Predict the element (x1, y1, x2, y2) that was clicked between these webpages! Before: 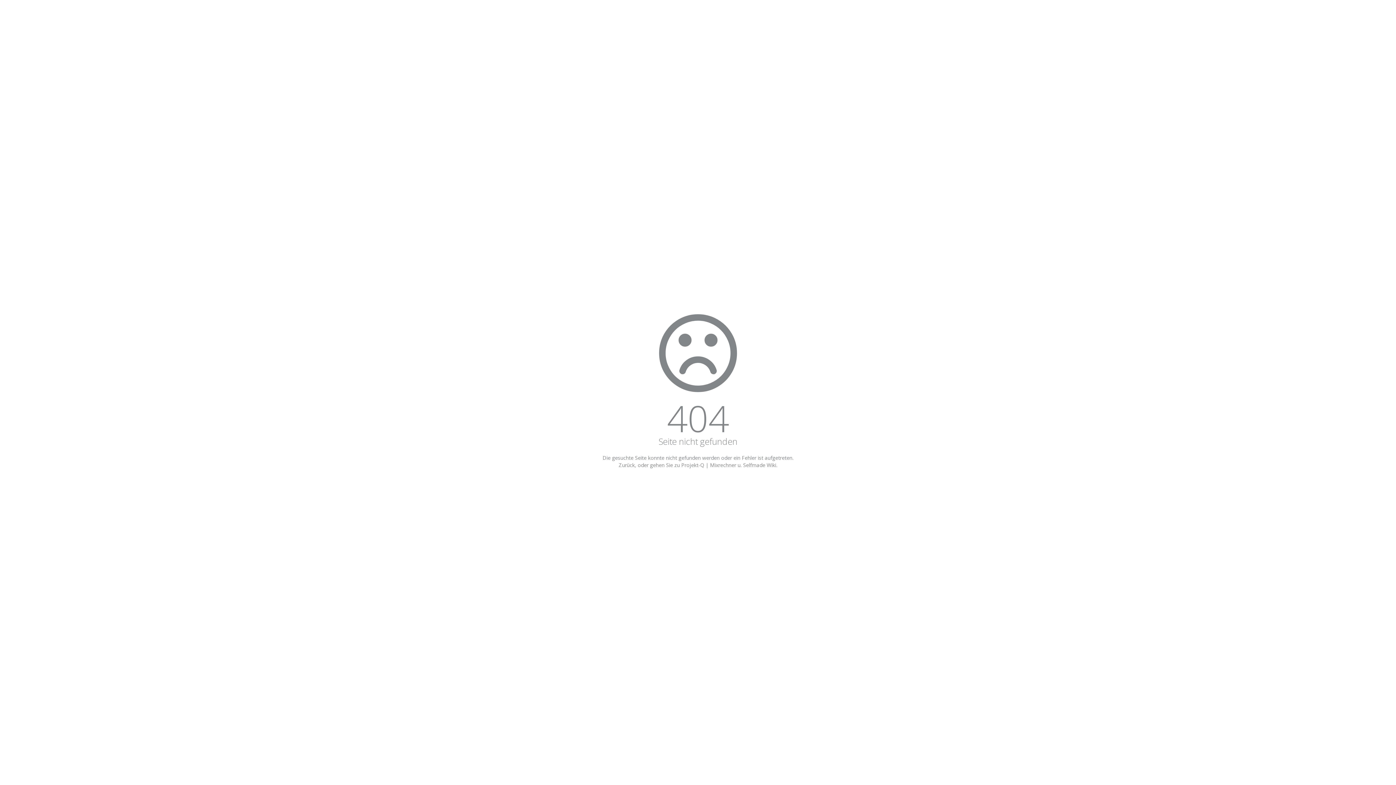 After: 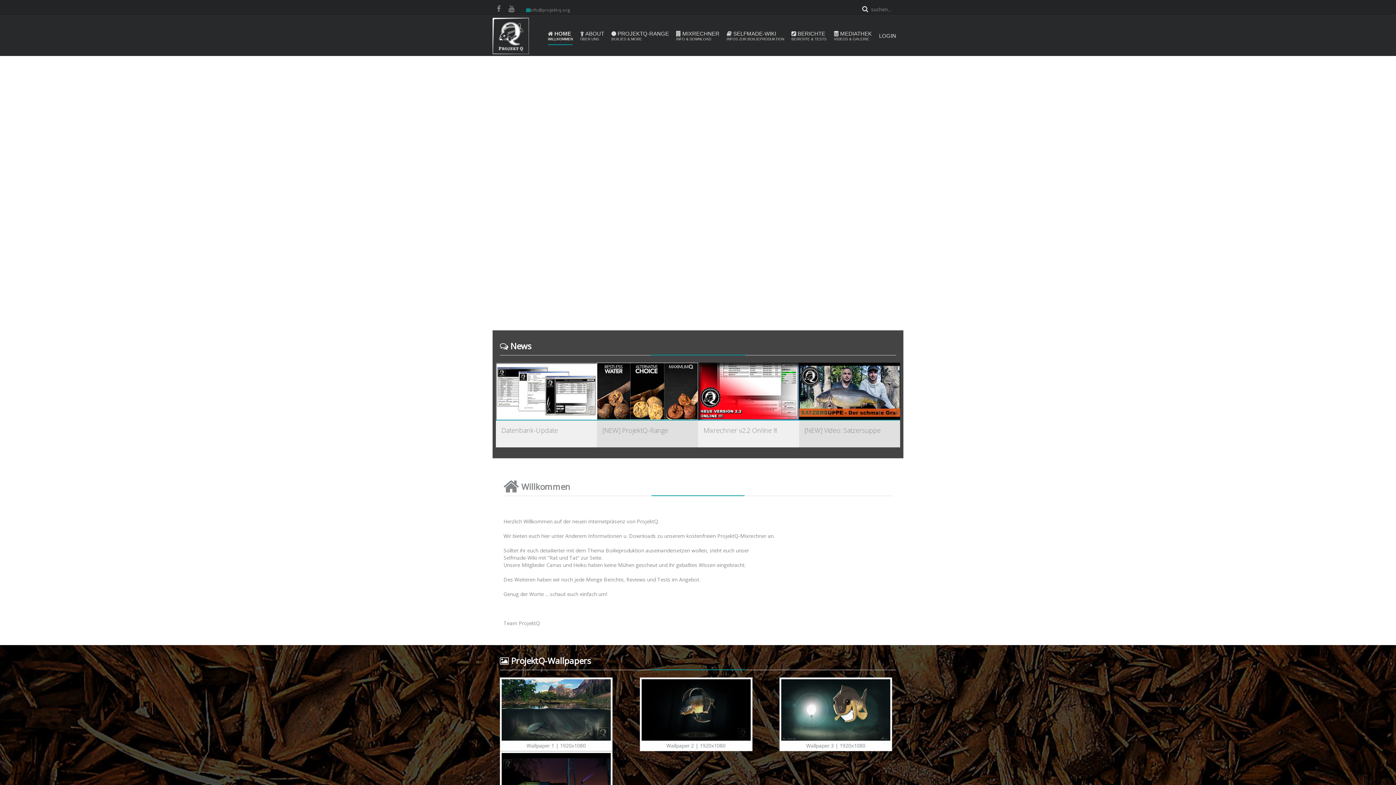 Action: label: Projekt-Q | Mixrechner u. Selfmade Wiki bbox: (681, 461, 776, 468)